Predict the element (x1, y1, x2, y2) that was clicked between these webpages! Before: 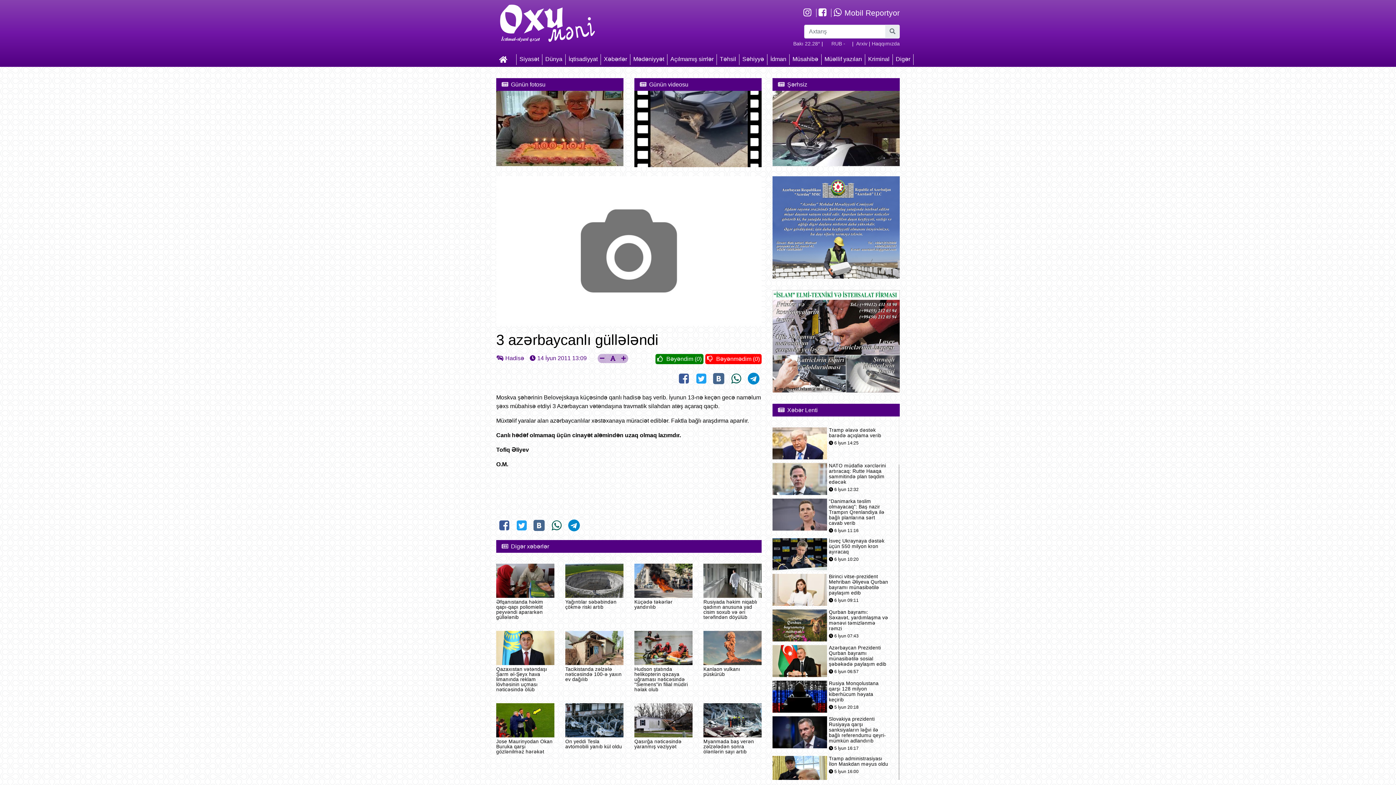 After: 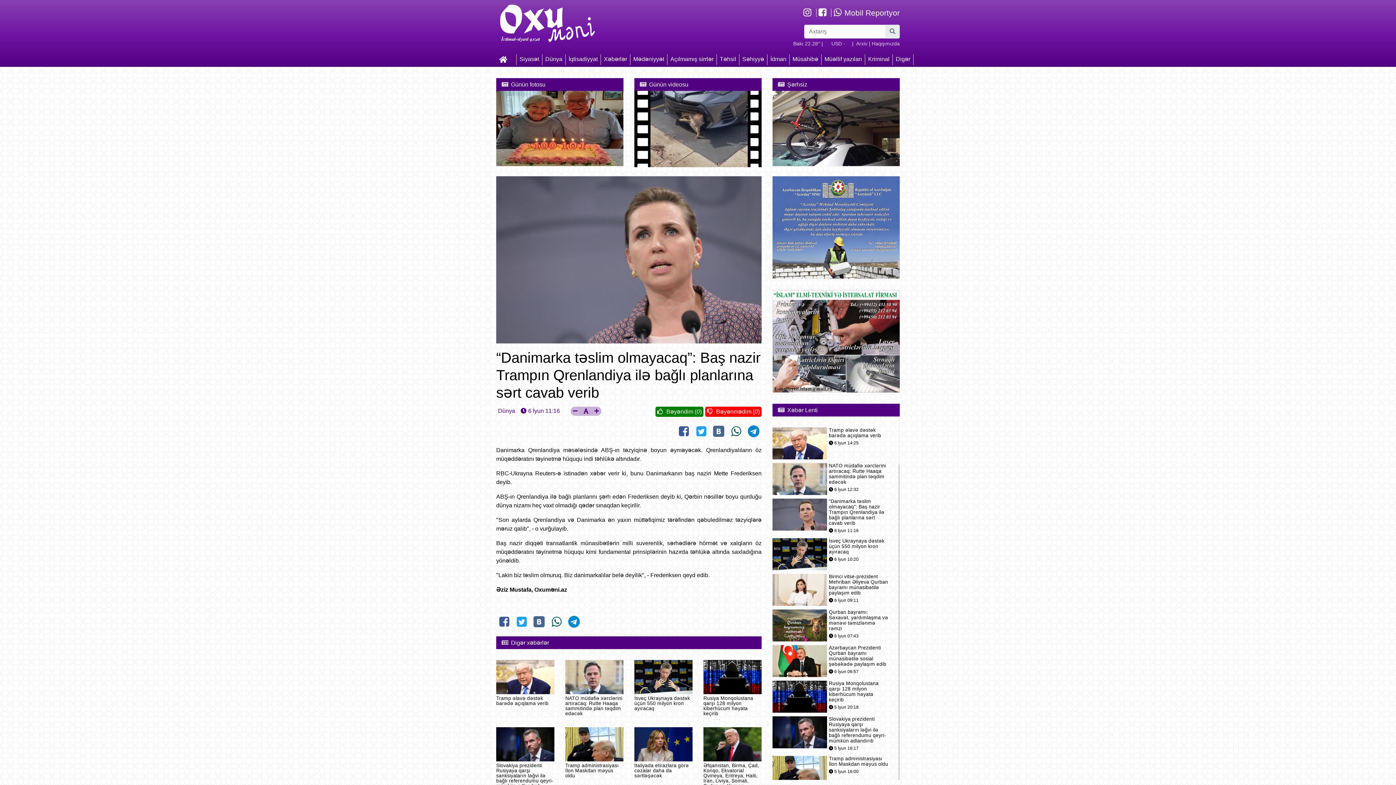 Action: label: “Danimarka təslim olmayacaq”: Baş nazir Trampın Qrenlandiya ilə bağlı planlarına sərt cavab verib bbox: (829, 498, 889, 526)